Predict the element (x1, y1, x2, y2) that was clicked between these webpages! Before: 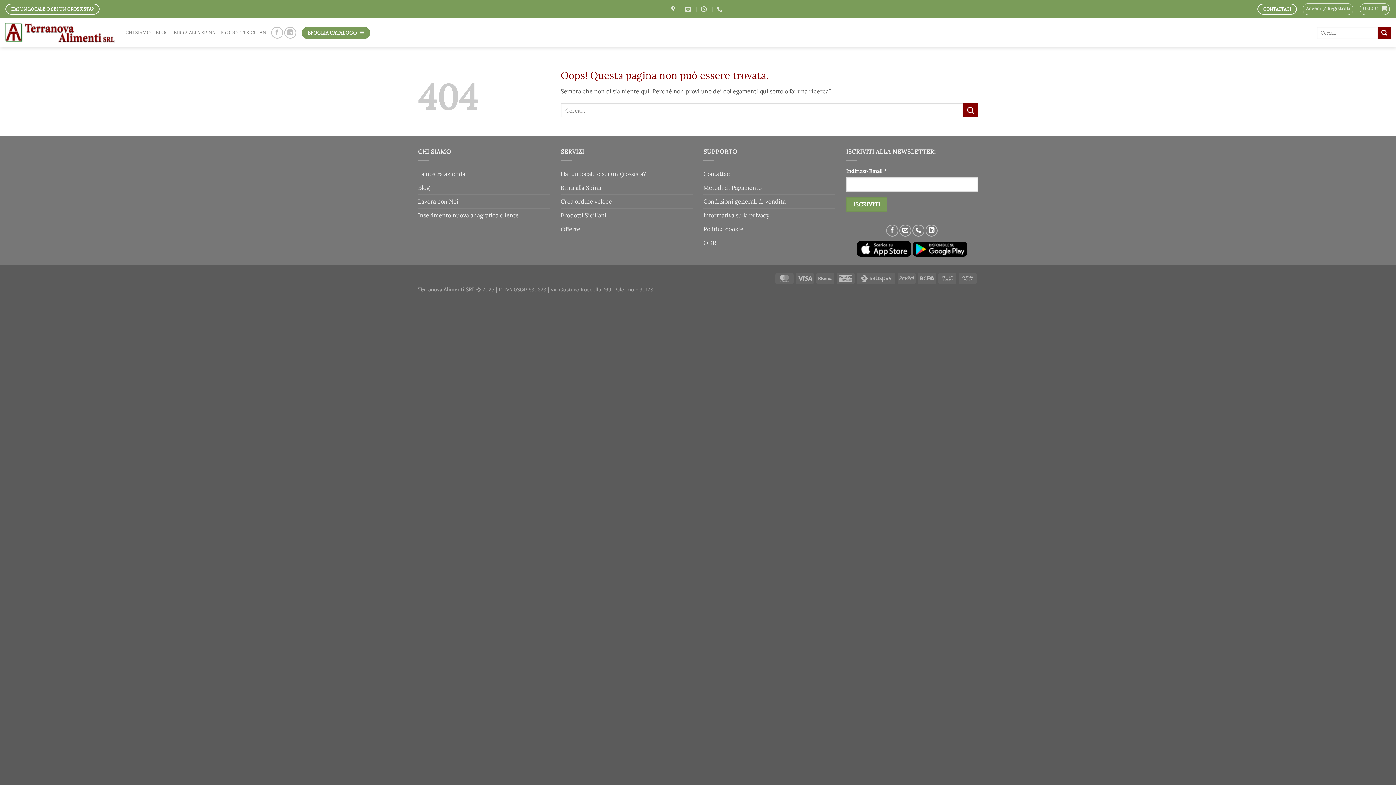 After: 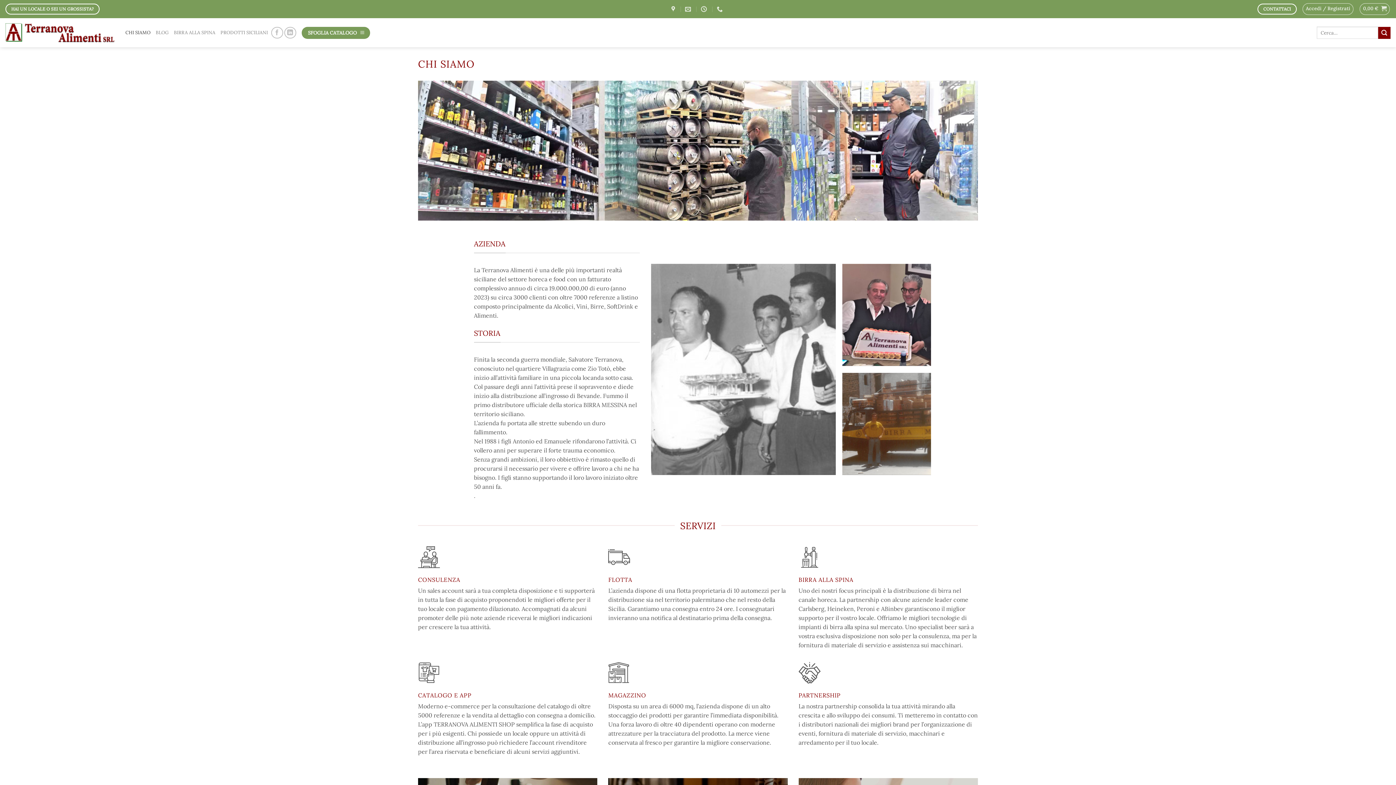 Action: label: La nostra azienda bbox: (418, 167, 465, 180)